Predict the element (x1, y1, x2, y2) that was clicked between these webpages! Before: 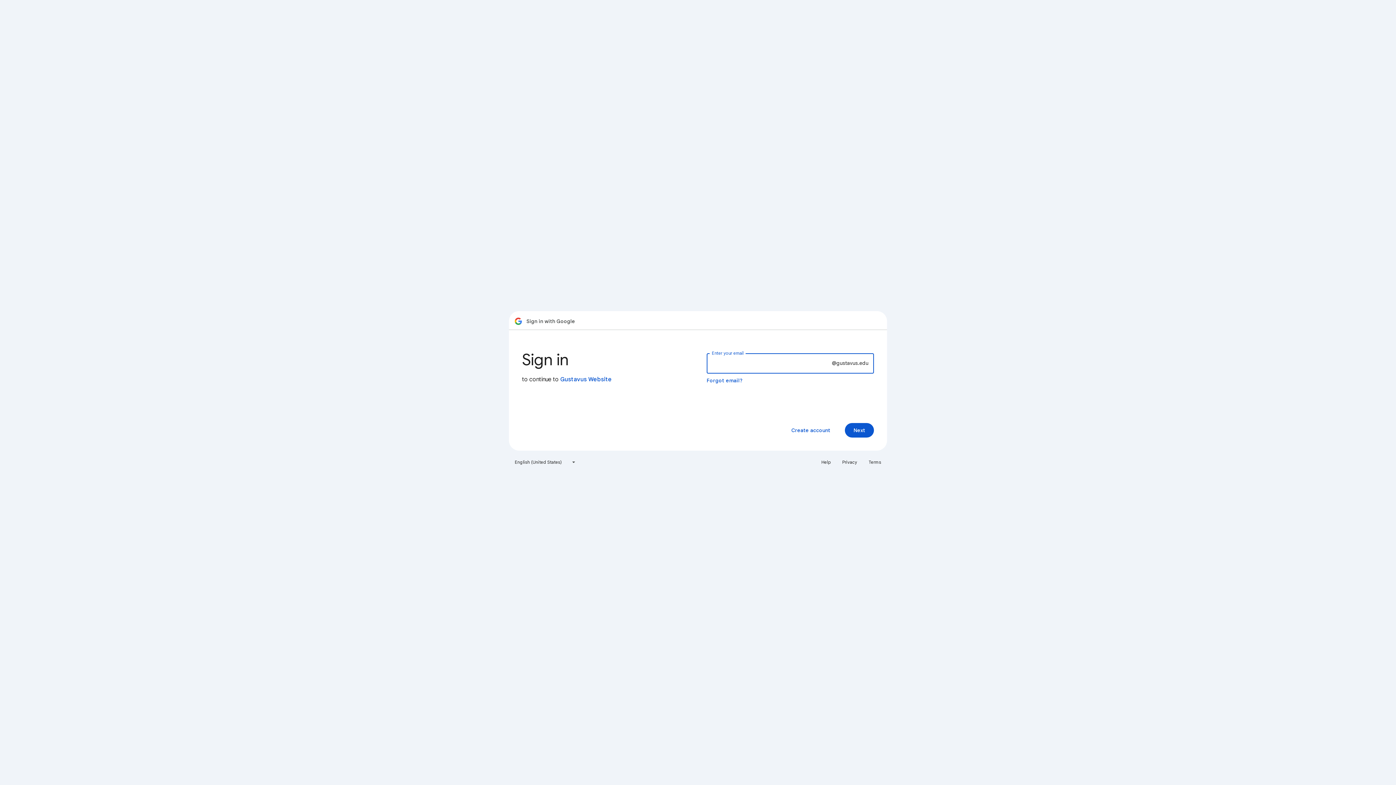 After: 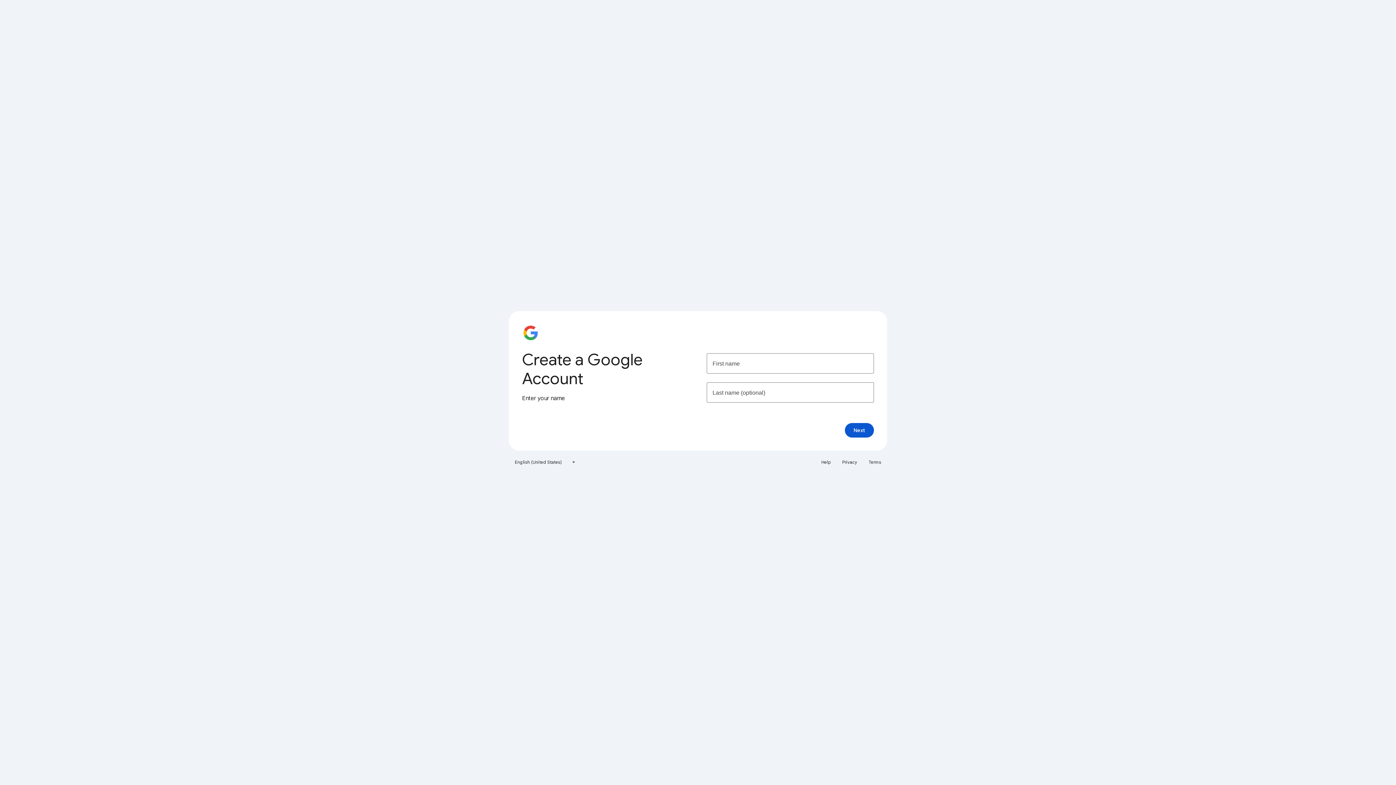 Action: label: Create account bbox: (785, 423, 836, 437)